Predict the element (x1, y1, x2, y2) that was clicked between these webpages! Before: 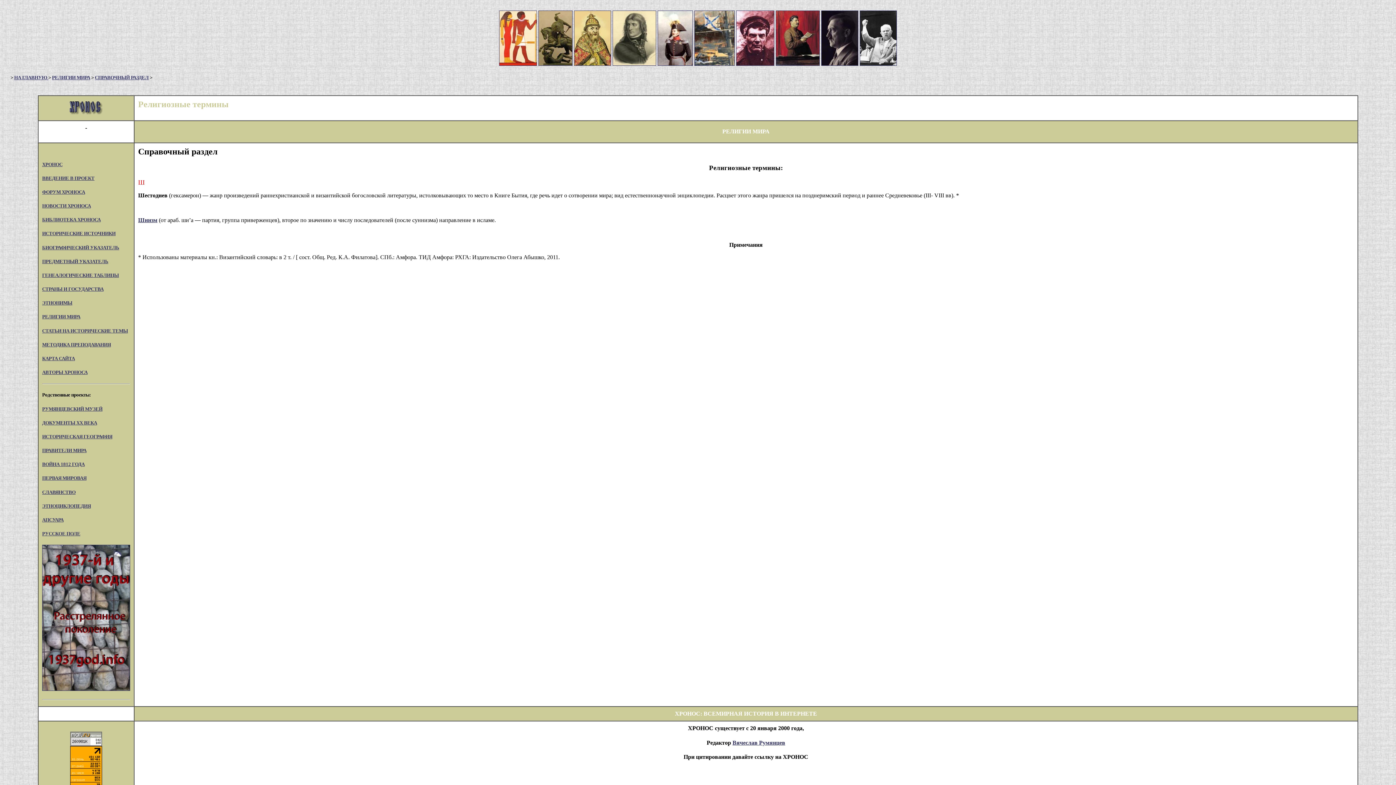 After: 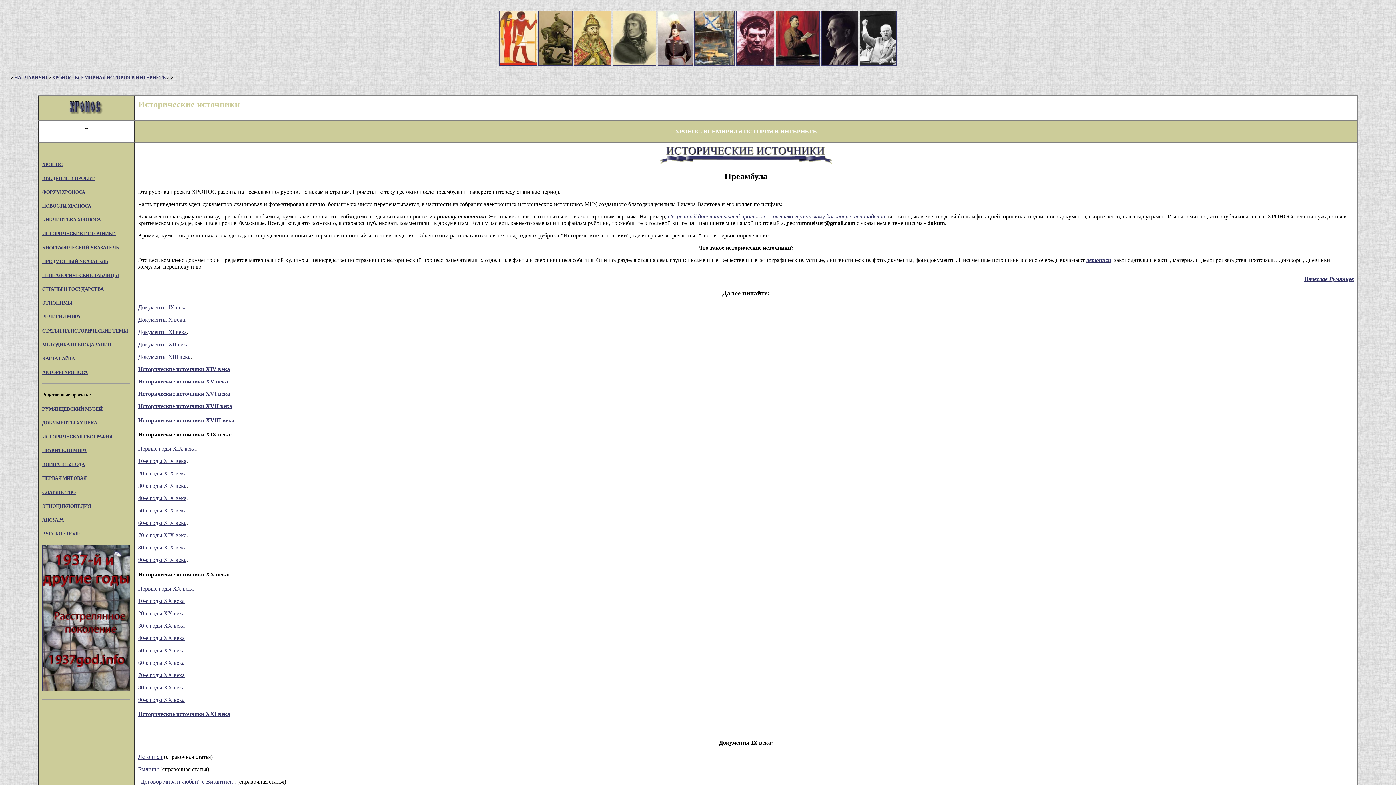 Action: bbox: (42, 231, 115, 236) label: ИСТОРИЧЕСКИЕ ИСТОЧНИКИ